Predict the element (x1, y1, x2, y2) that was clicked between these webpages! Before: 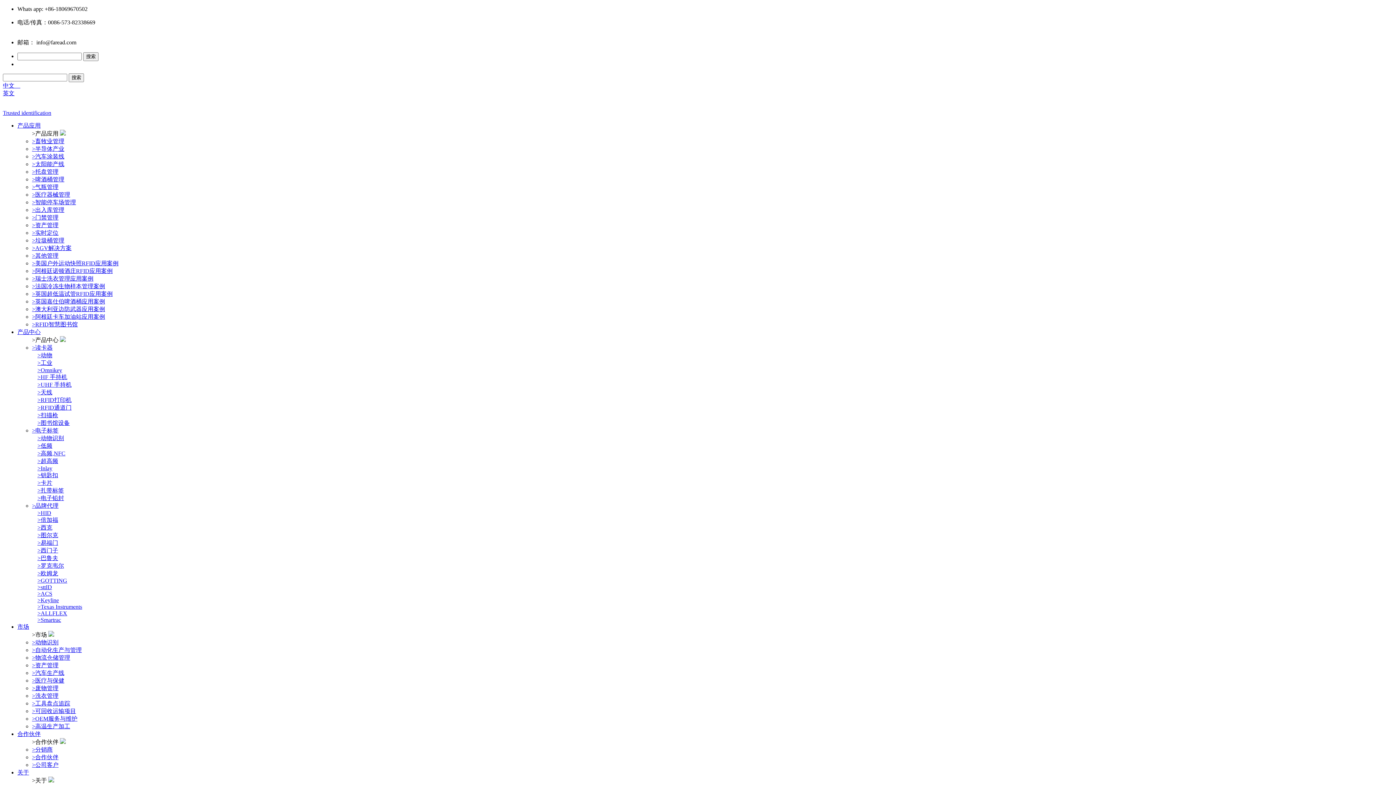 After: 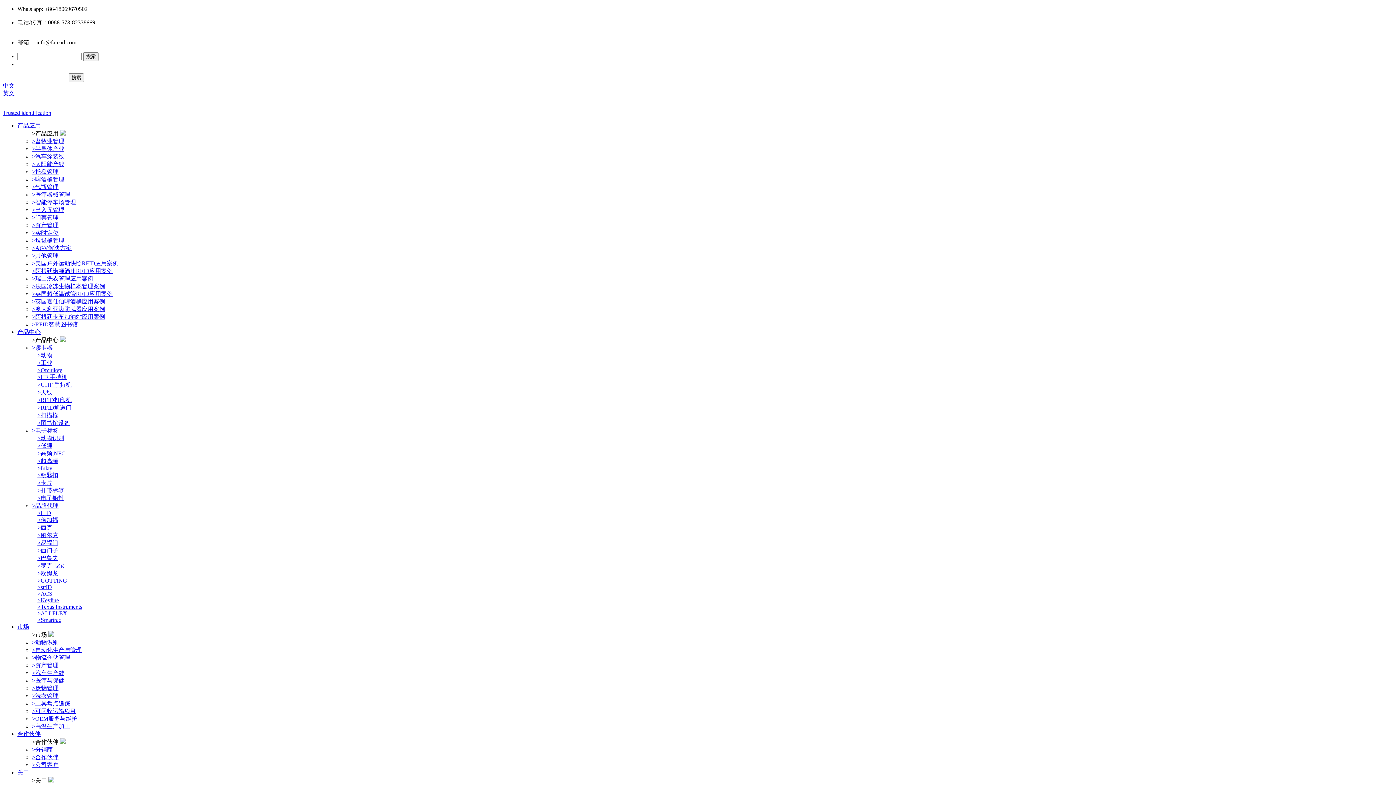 Action: bbox: (32, 419, 1404, 427) label: >图书馆设备